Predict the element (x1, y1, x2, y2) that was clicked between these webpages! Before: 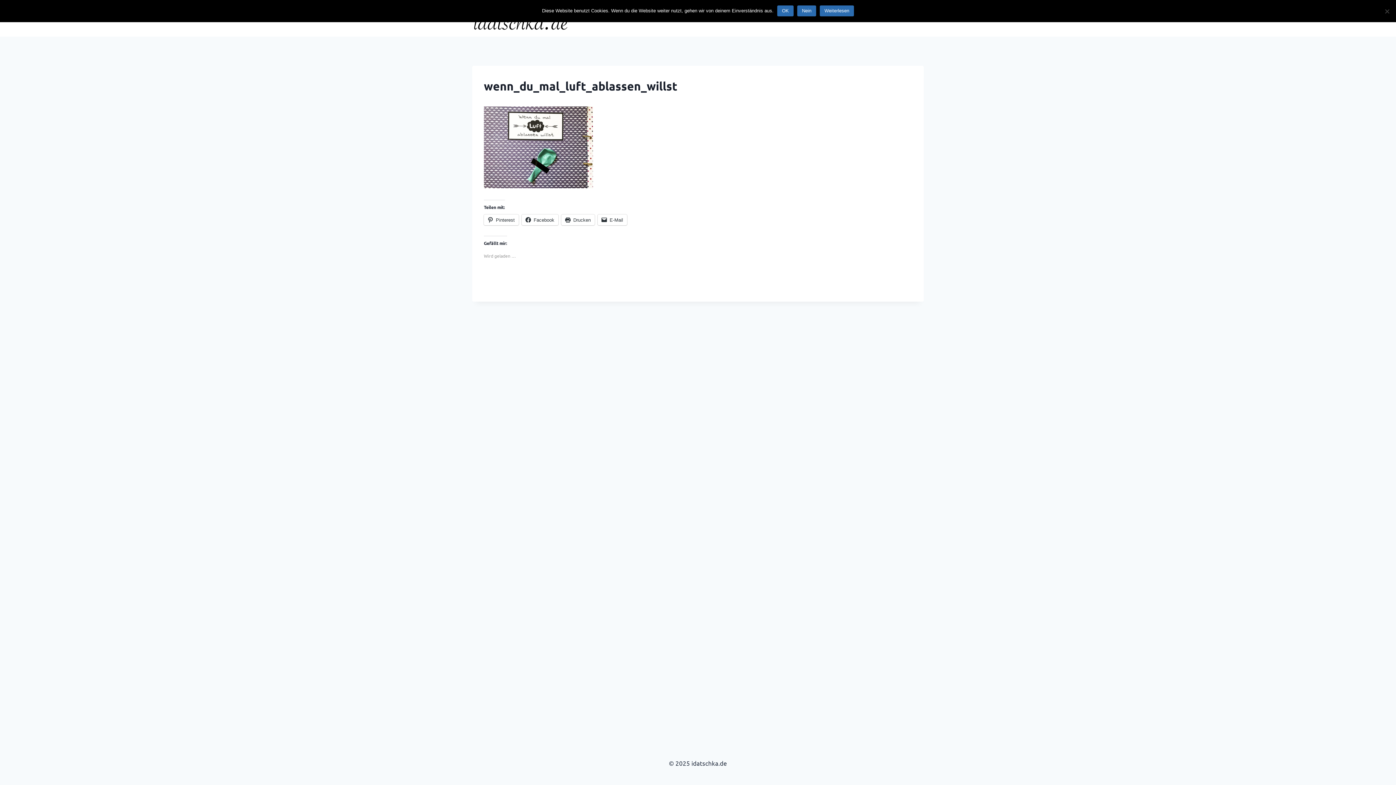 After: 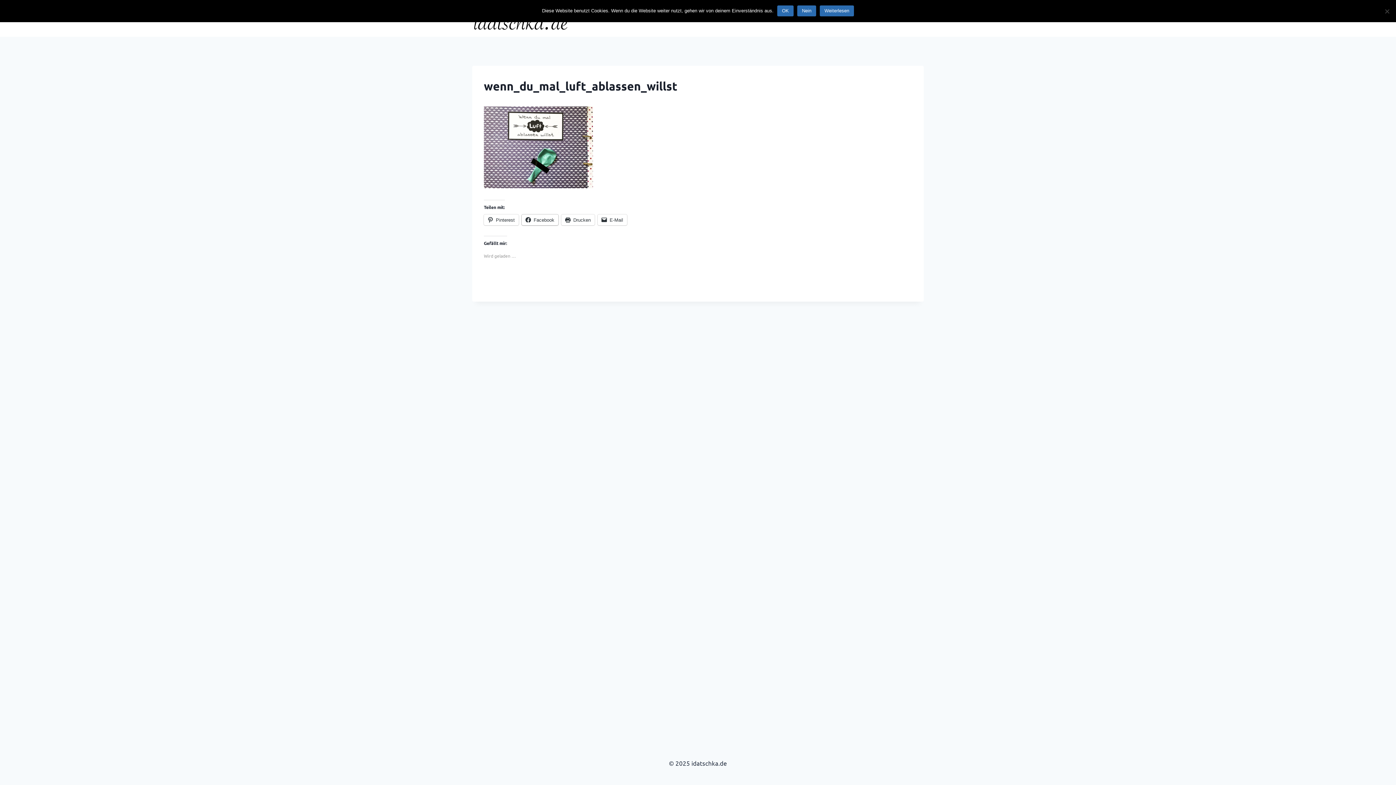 Action: label: Facebook bbox: (521, 214, 558, 225)